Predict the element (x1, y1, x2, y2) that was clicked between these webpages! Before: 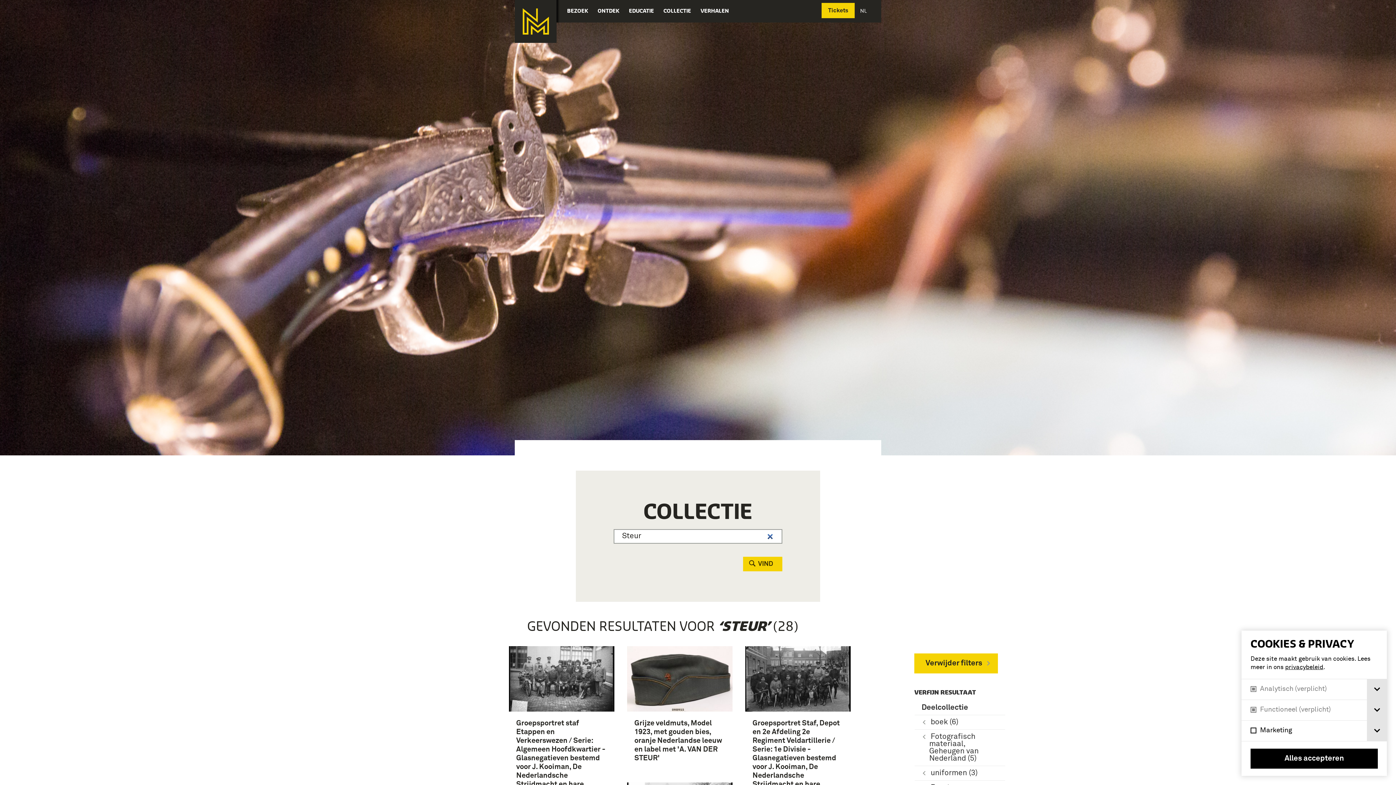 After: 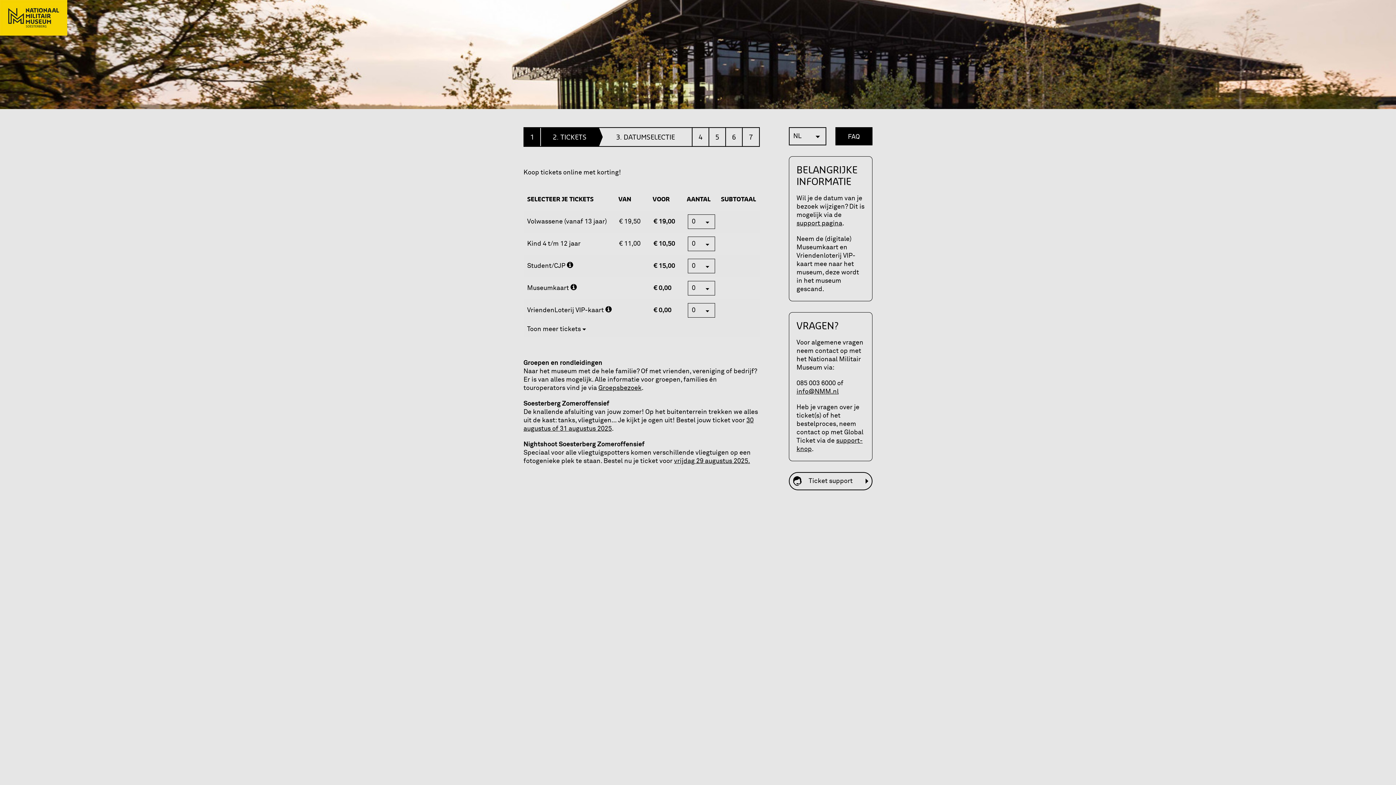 Action: bbox: (821, 2, 854, 18) label: Tickets